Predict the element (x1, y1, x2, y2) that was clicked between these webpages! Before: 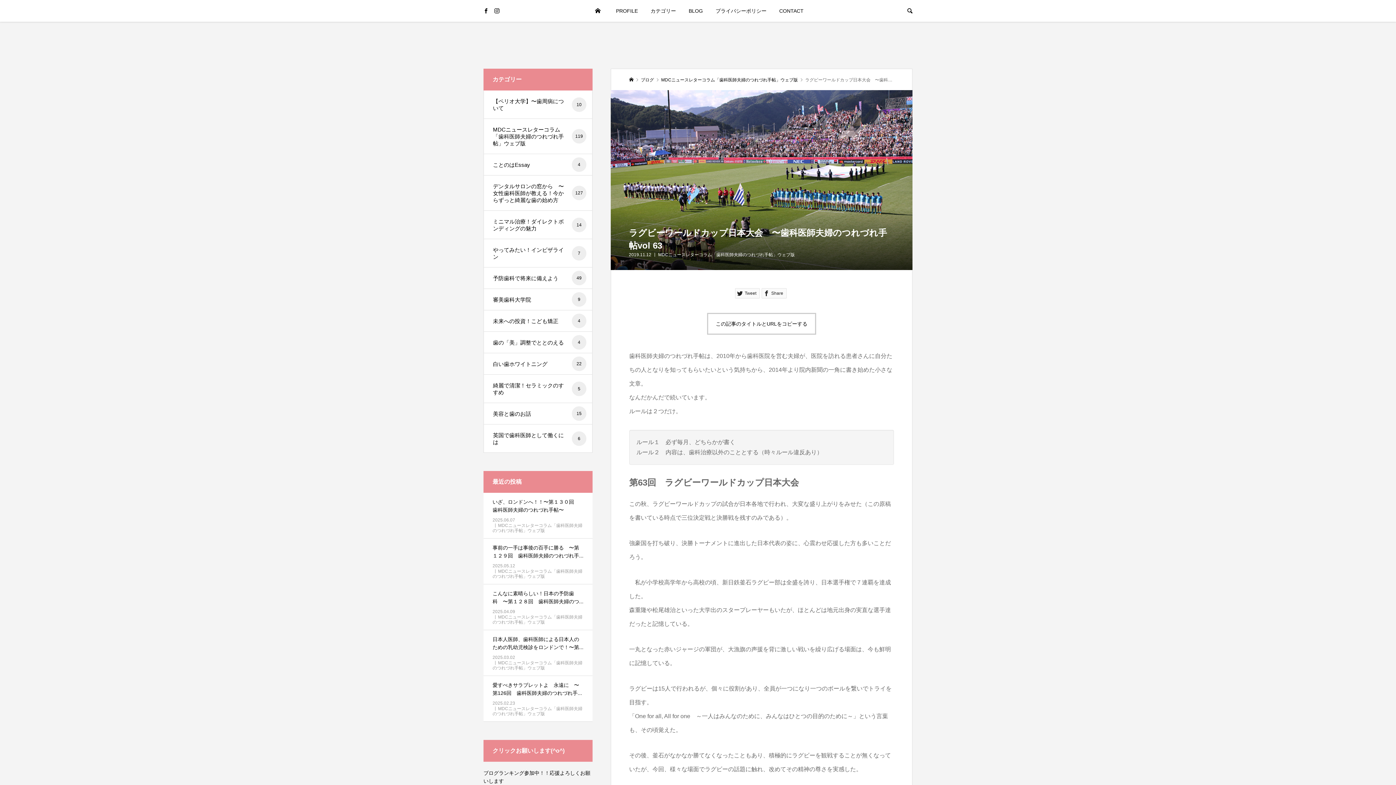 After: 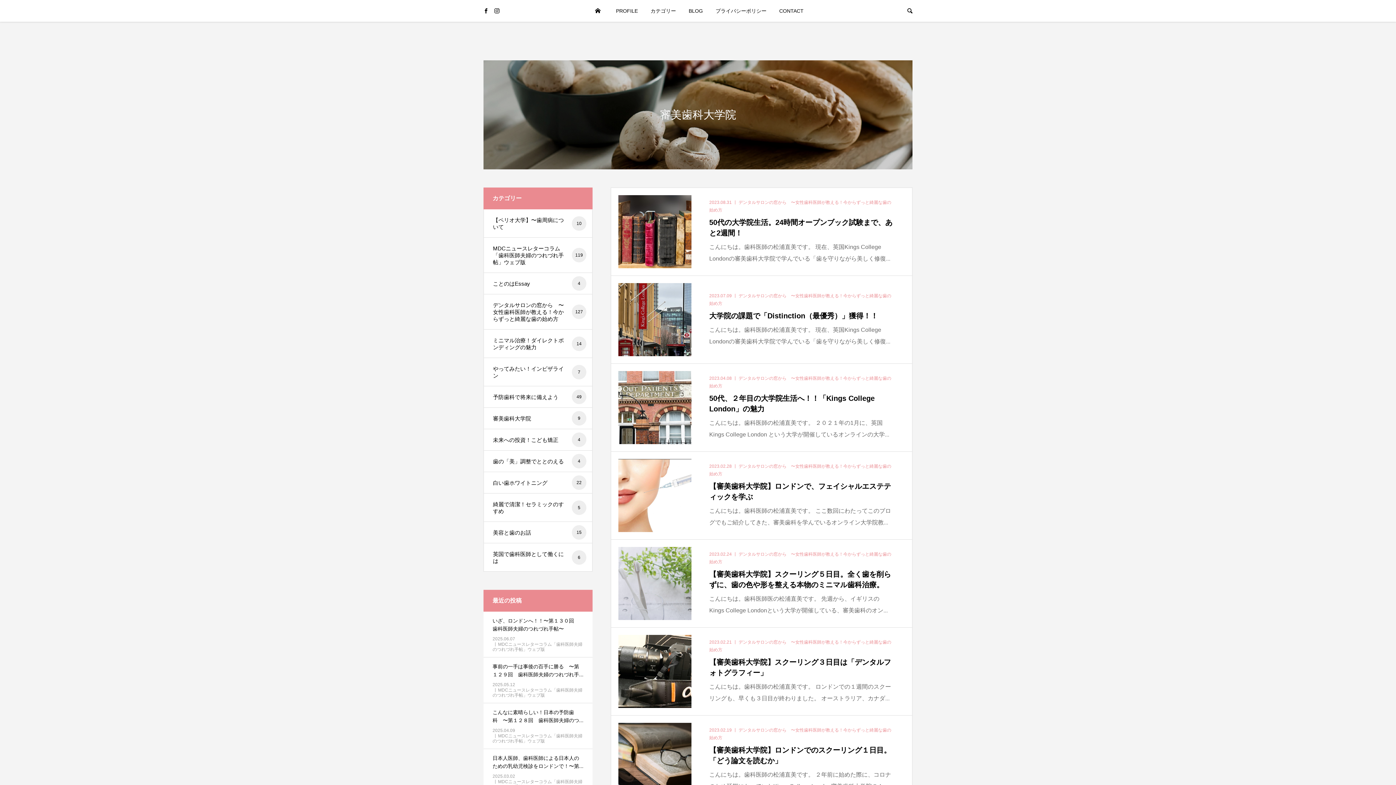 Action: label: 審美歯科大学院
9 bbox: (484, 289, 592, 310)